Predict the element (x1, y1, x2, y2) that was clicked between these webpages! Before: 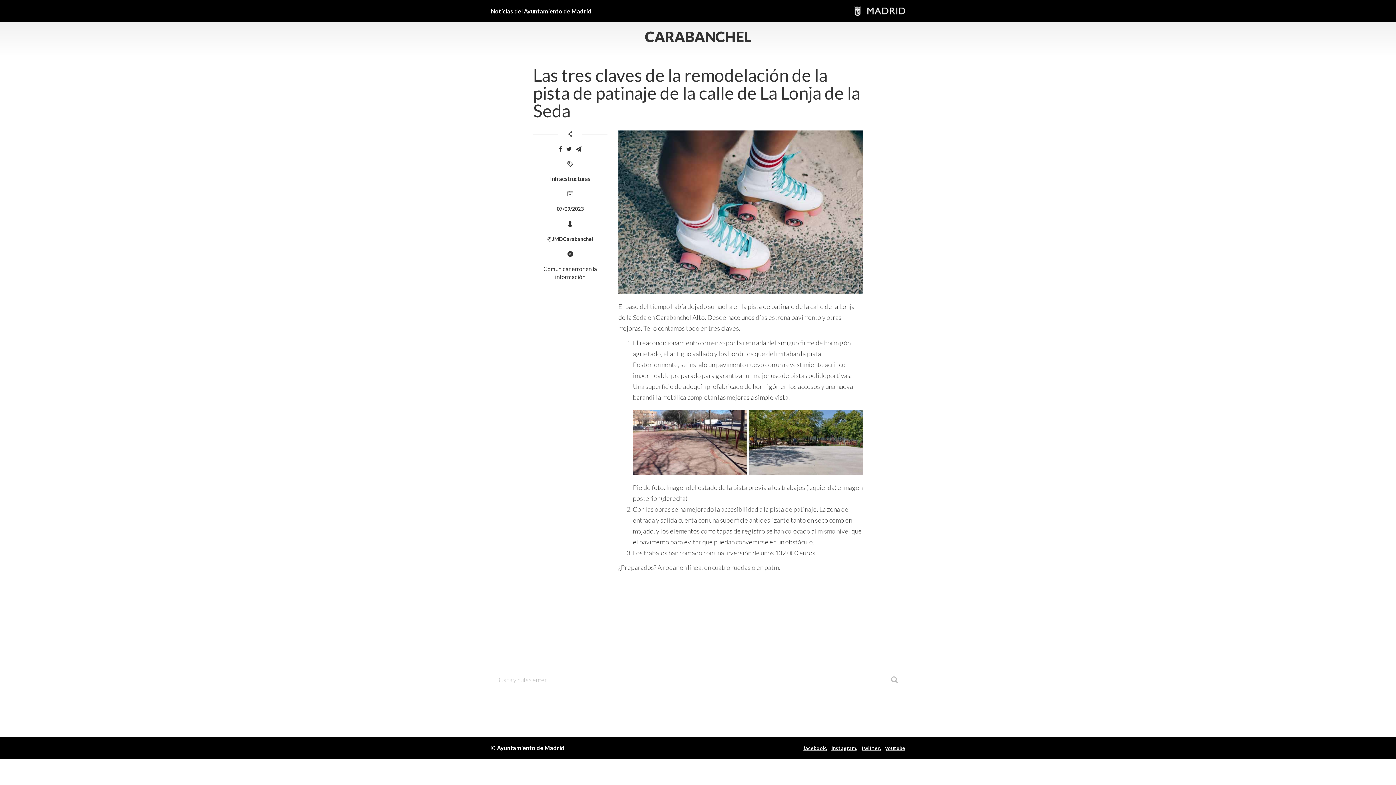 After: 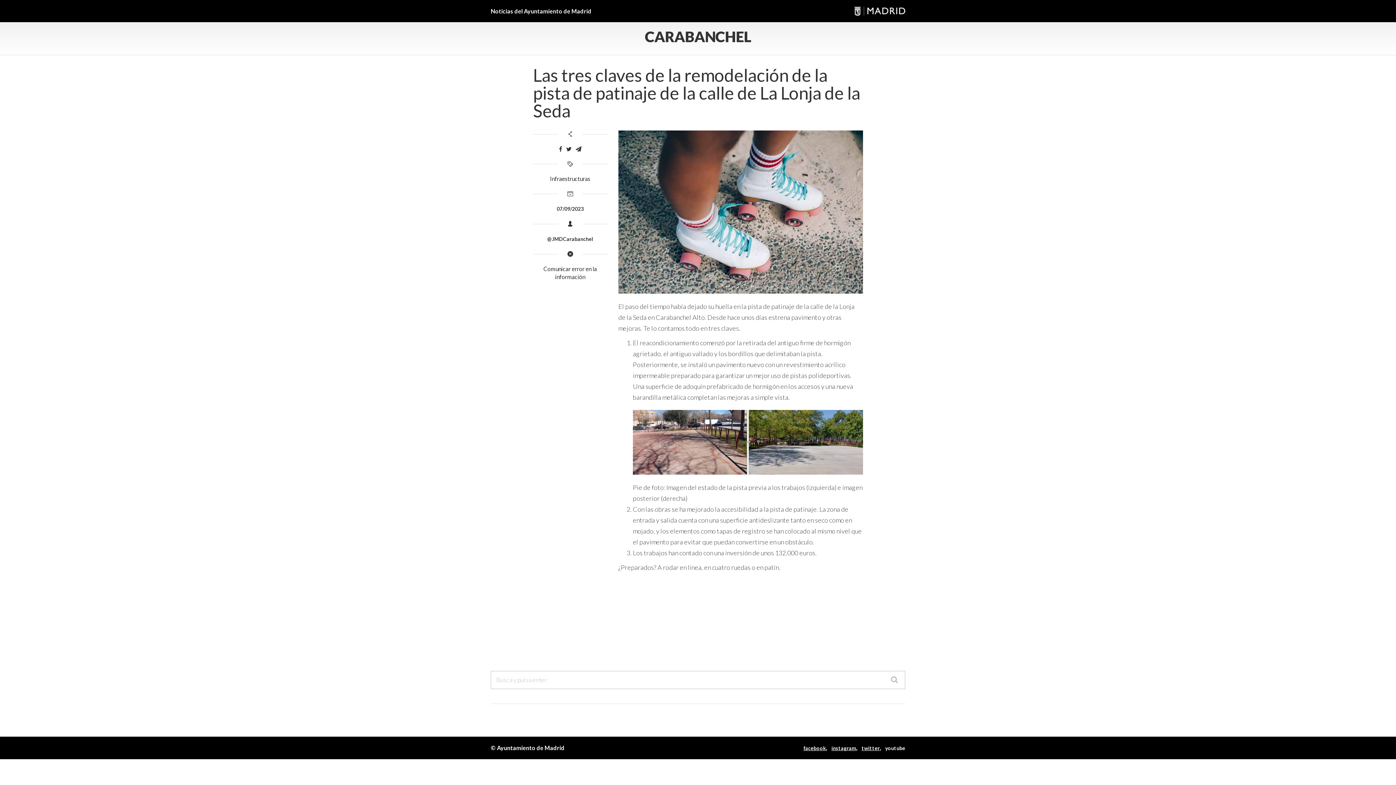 Action: bbox: (885, 745, 905, 752) label: youtube